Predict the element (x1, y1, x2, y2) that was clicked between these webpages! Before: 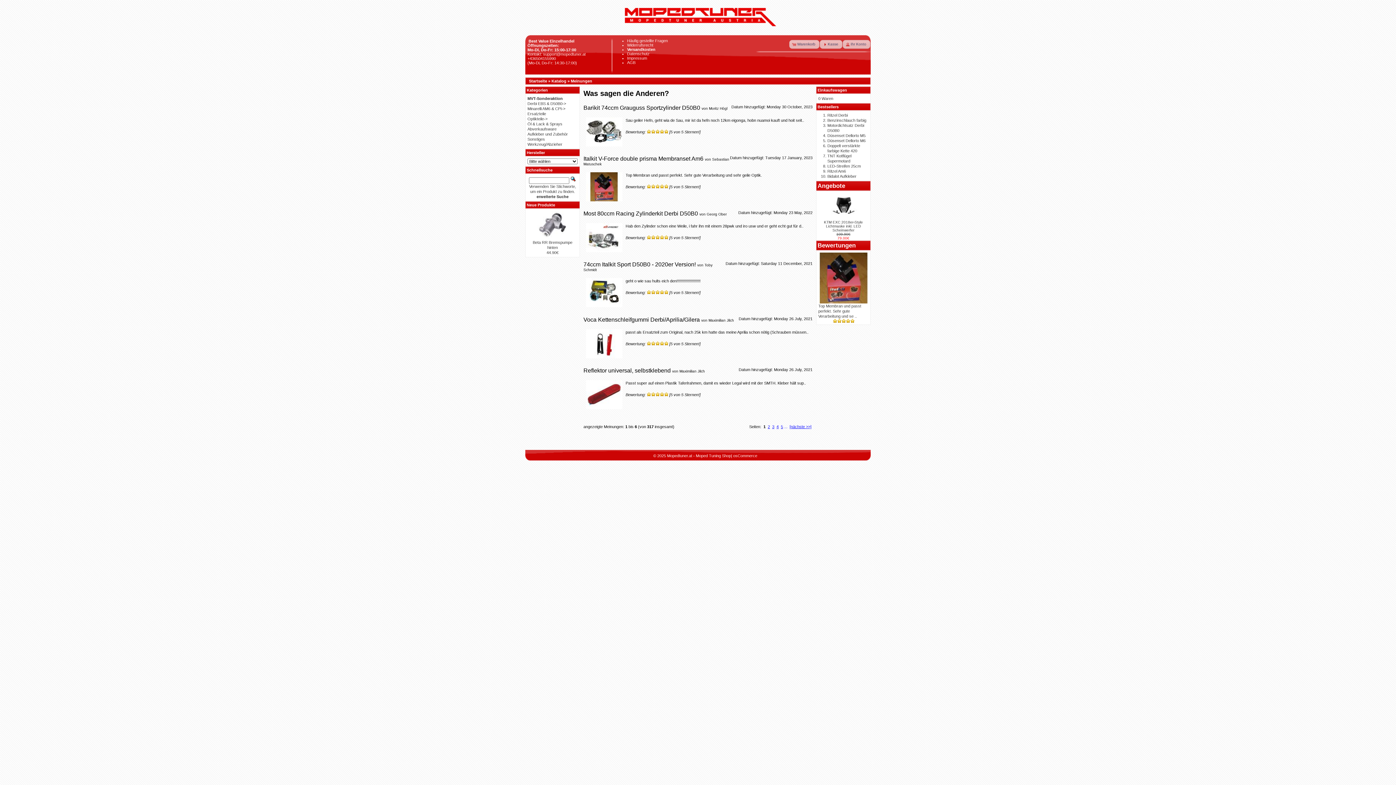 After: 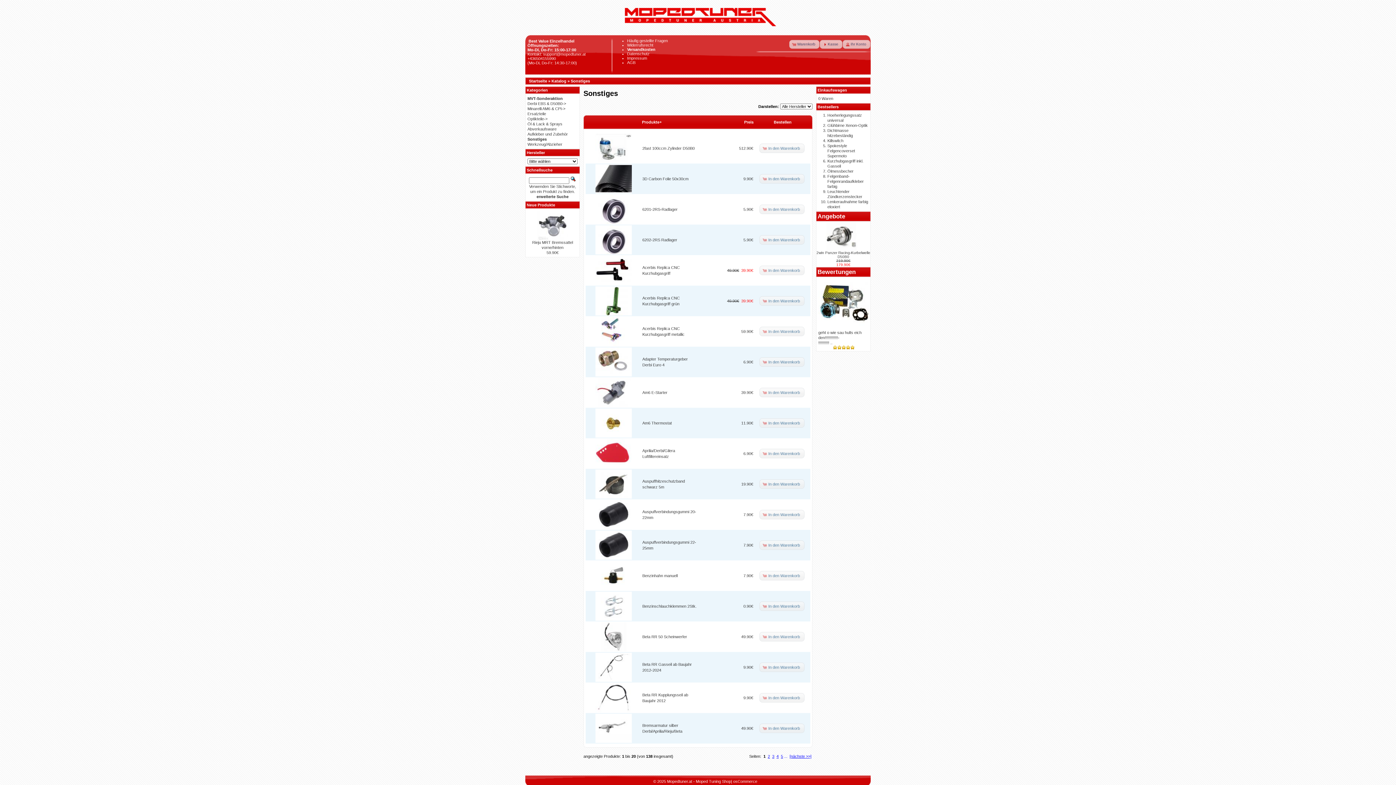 Action: bbox: (527, 137, 545, 141) label: Sonstiges